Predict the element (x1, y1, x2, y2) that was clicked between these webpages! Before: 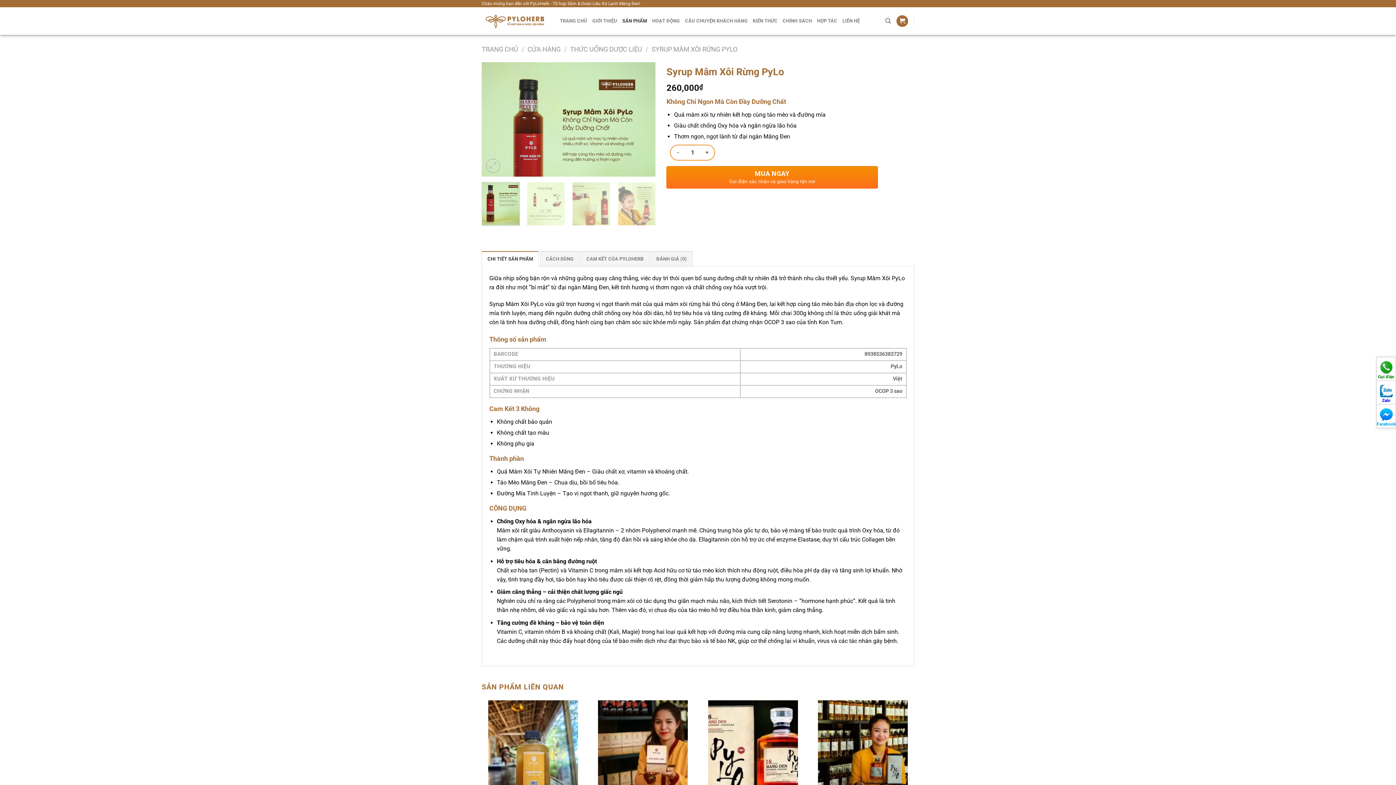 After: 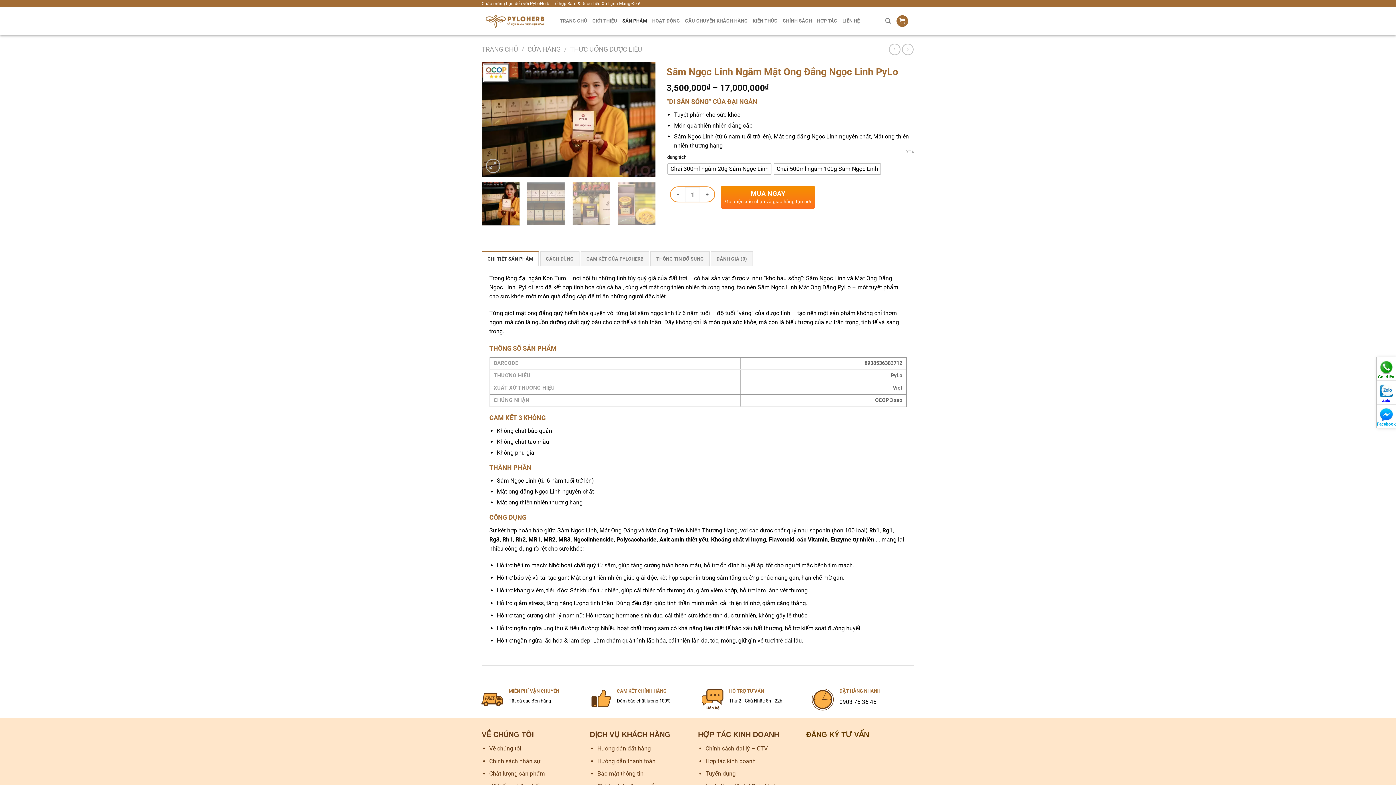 Action: bbox: (591, 700, 694, 808) label: Sâm Ngọc Linh Ngâm Mật Ong Đắng Ngọc Linh PyLo